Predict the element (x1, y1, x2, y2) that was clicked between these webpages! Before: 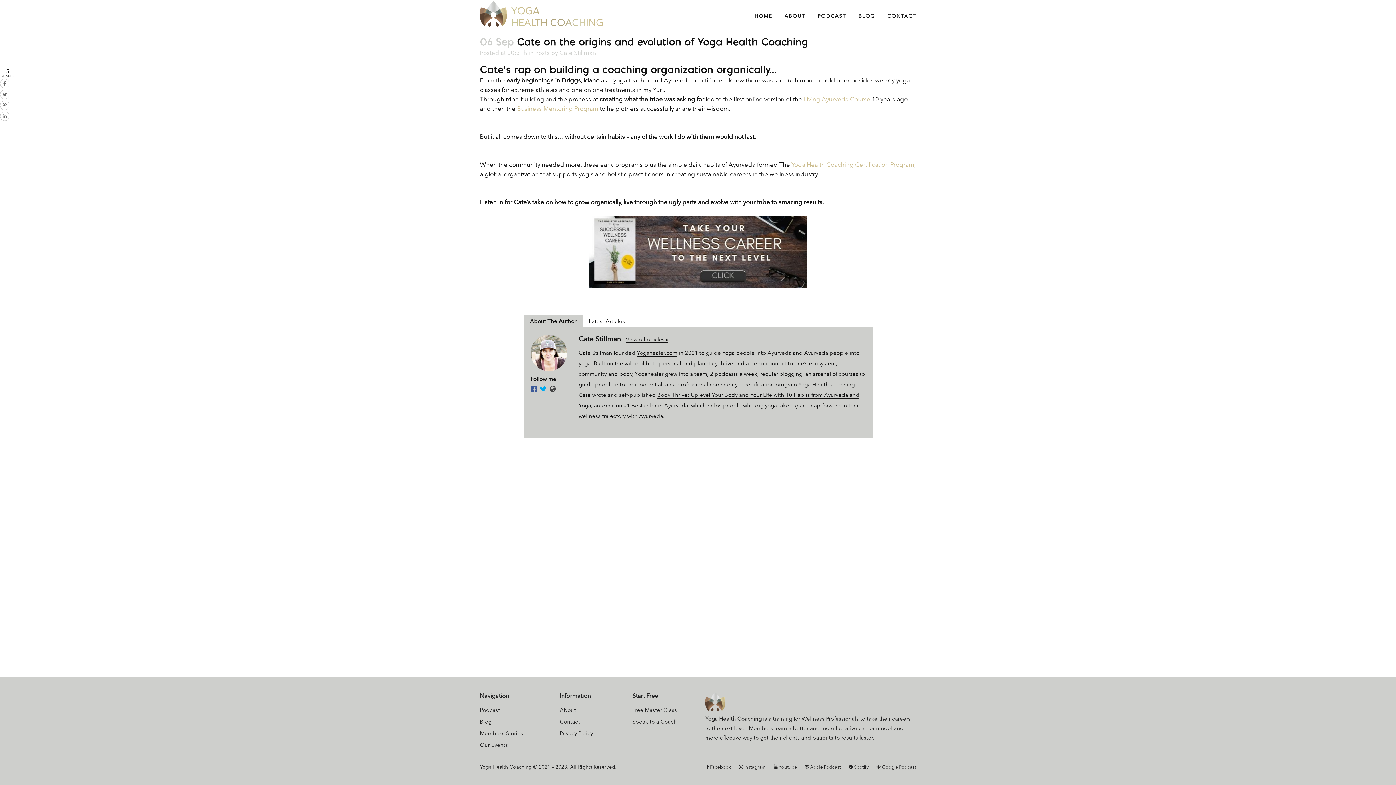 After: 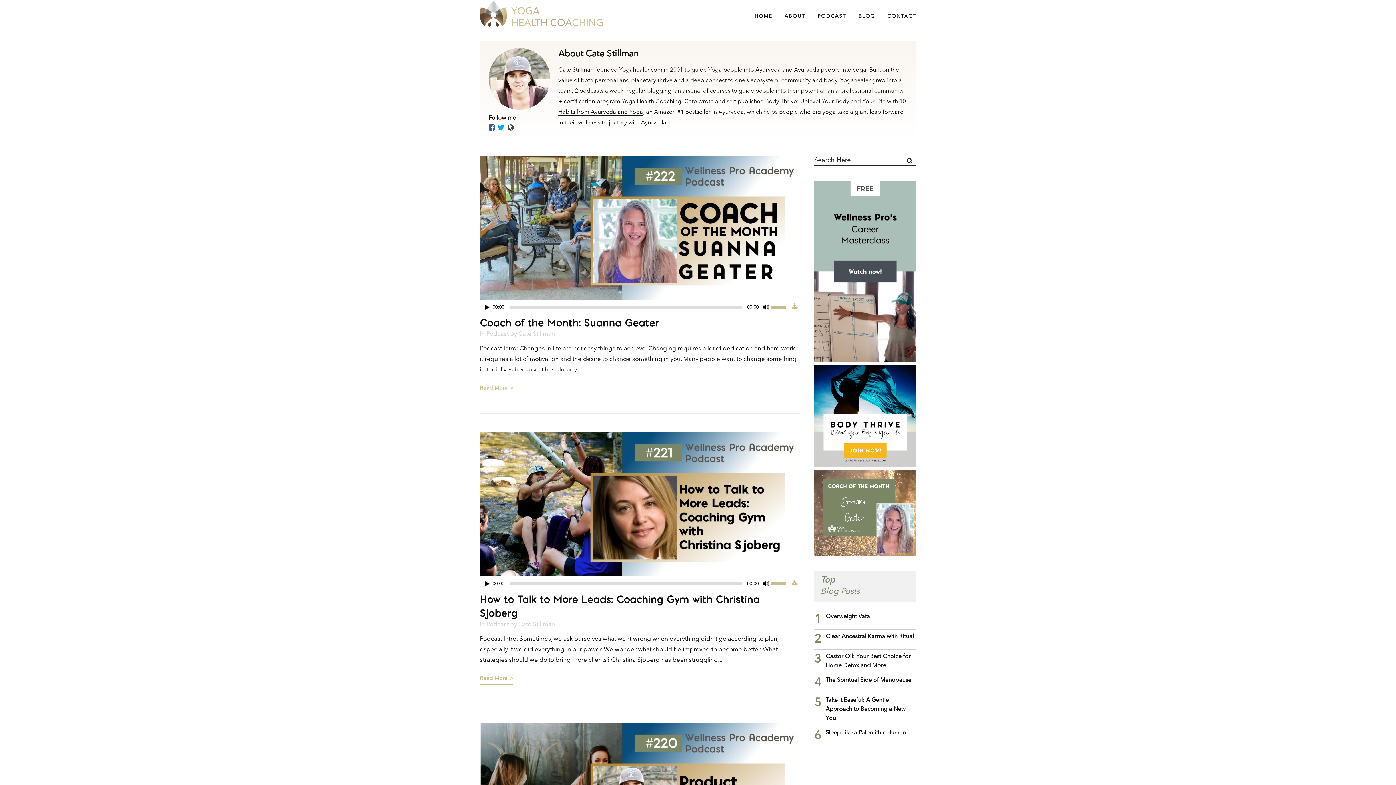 Action: bbox: (626, 337, 668, 342) label: View All Articles »